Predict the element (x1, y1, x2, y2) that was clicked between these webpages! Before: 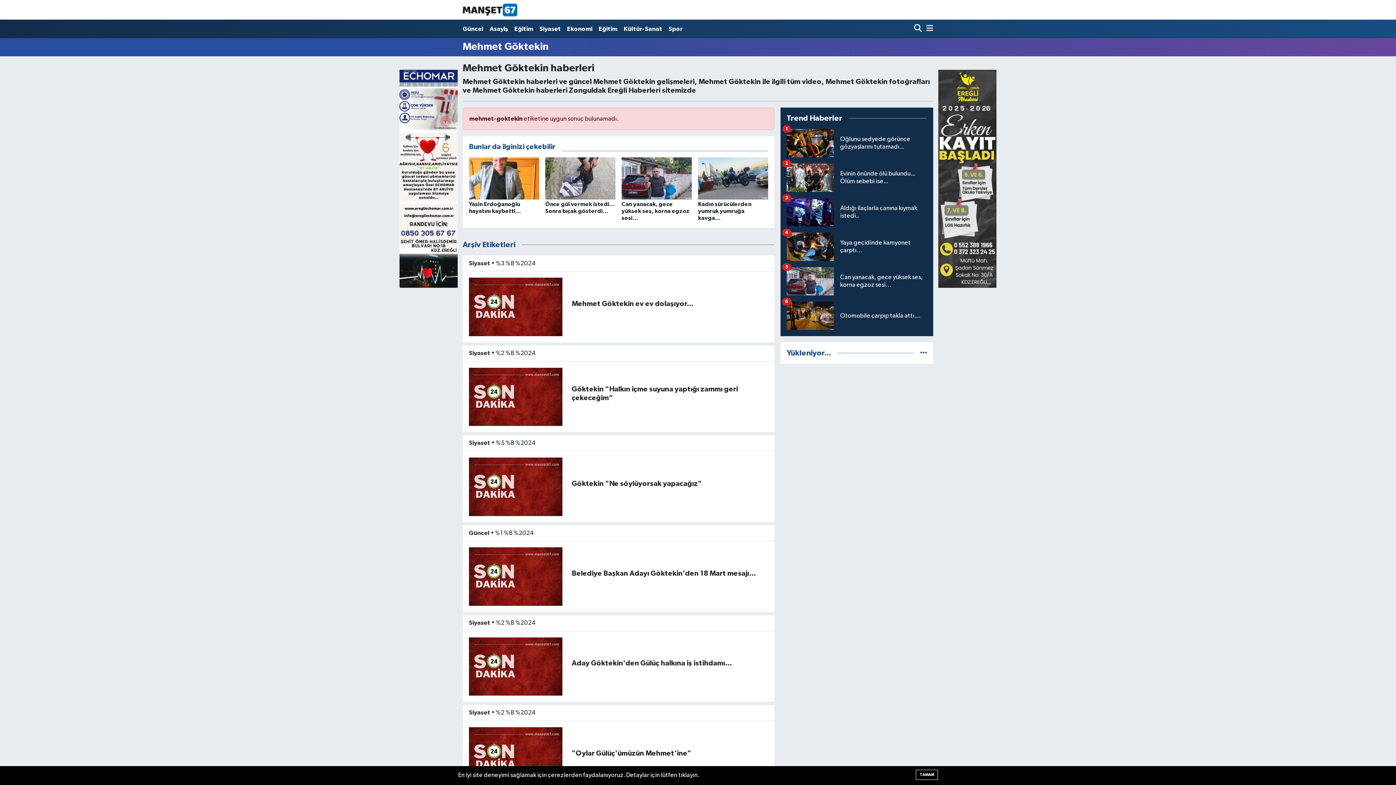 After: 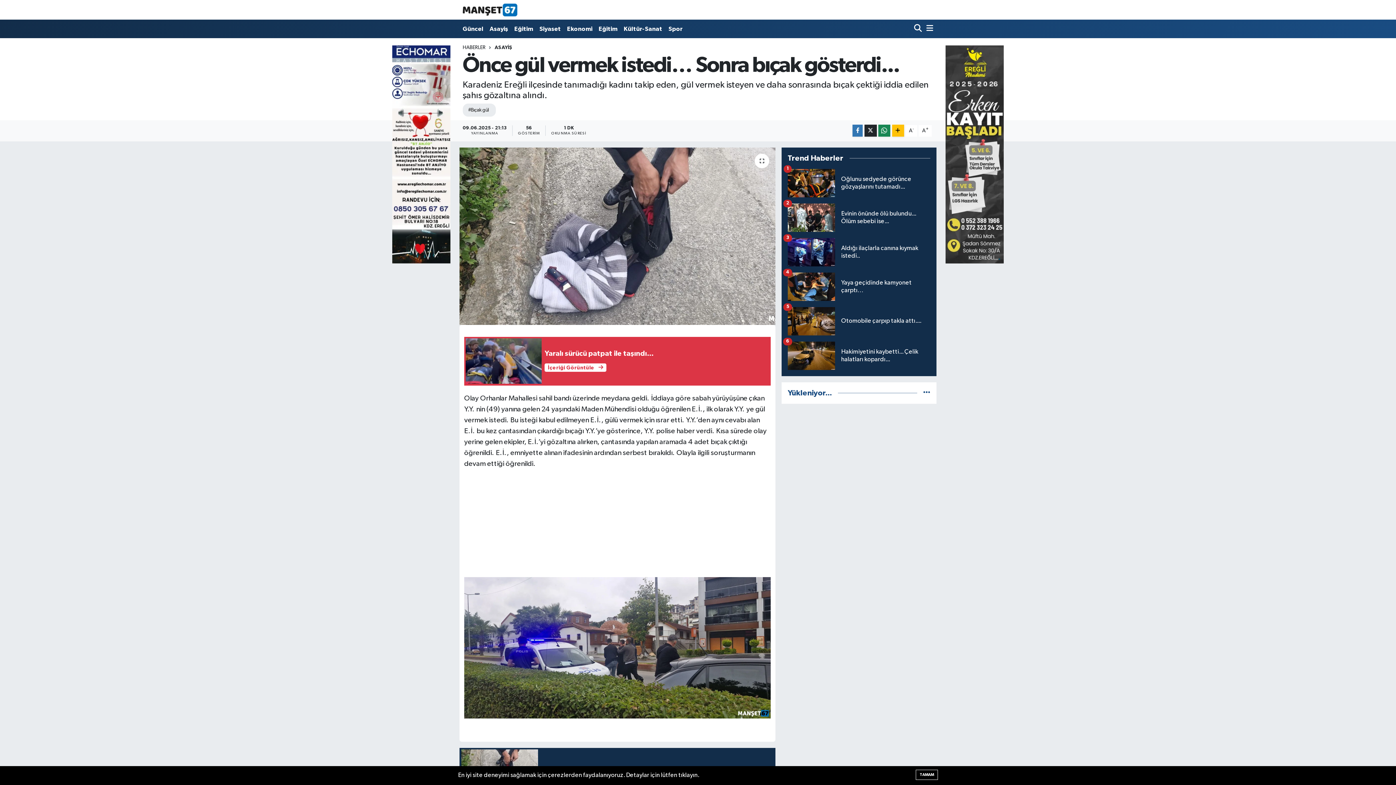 Action: bbox: (545, 157, 615, 221) label: Önce gül vermek istedi… Sonra bıçak gösterdi...